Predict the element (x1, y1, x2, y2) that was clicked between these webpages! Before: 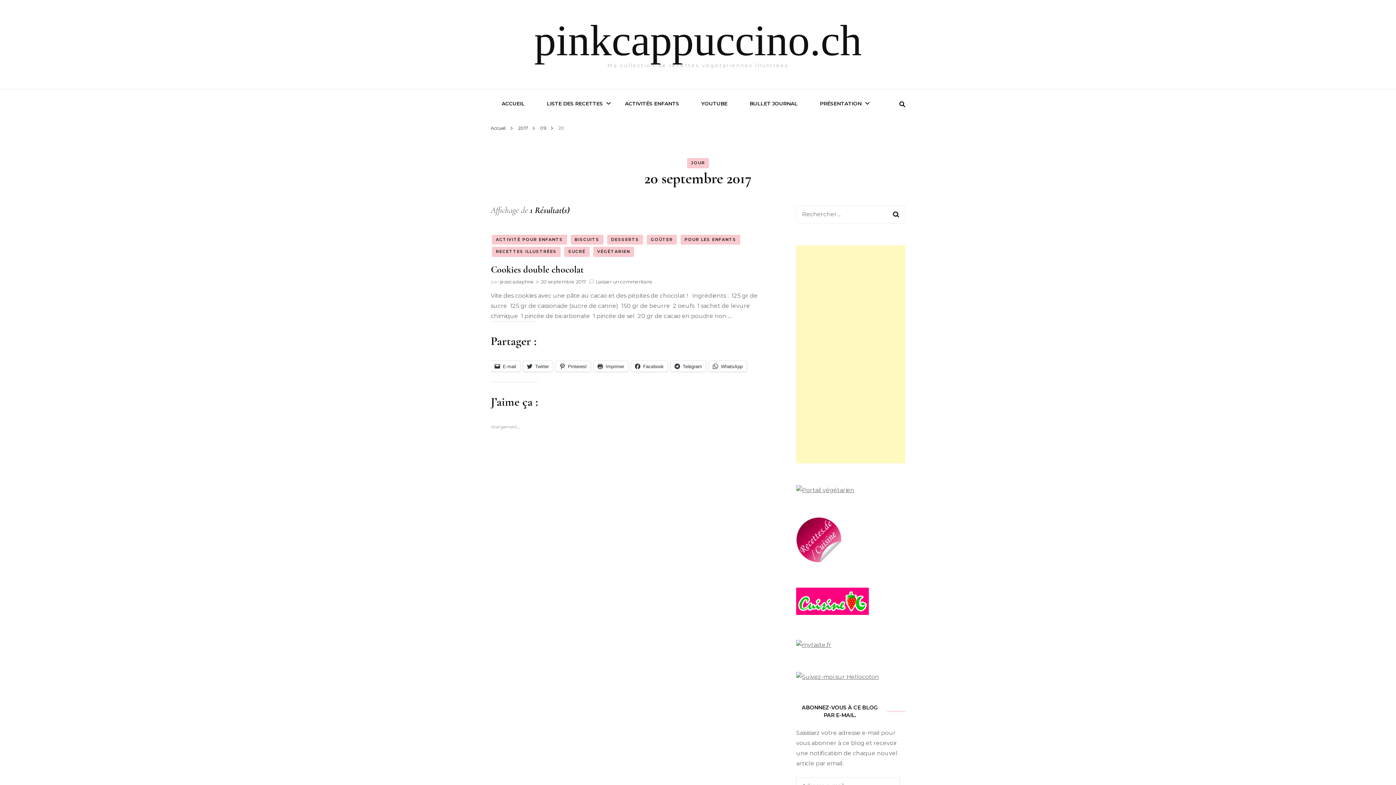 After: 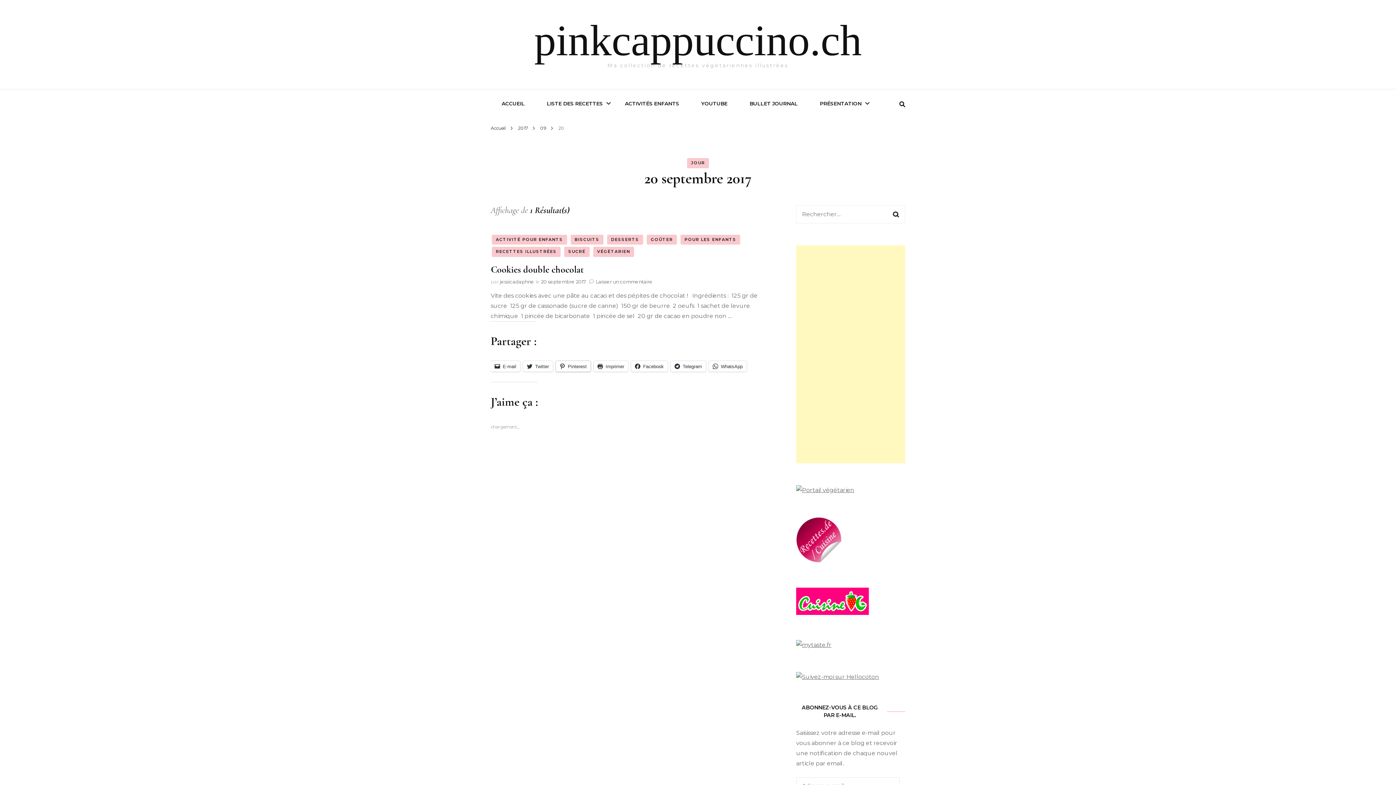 Action: bbox: (556, 360, 590, 371) label: Pinterest